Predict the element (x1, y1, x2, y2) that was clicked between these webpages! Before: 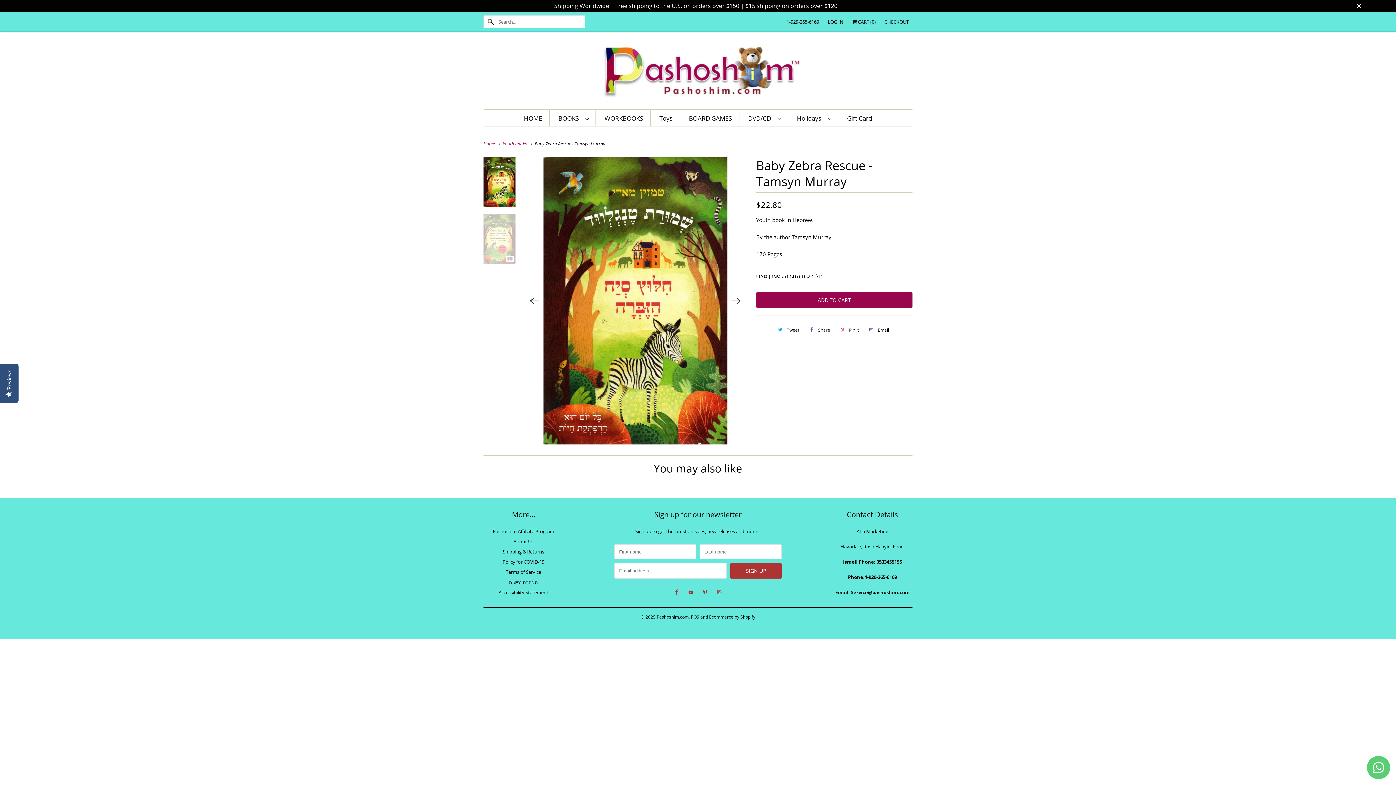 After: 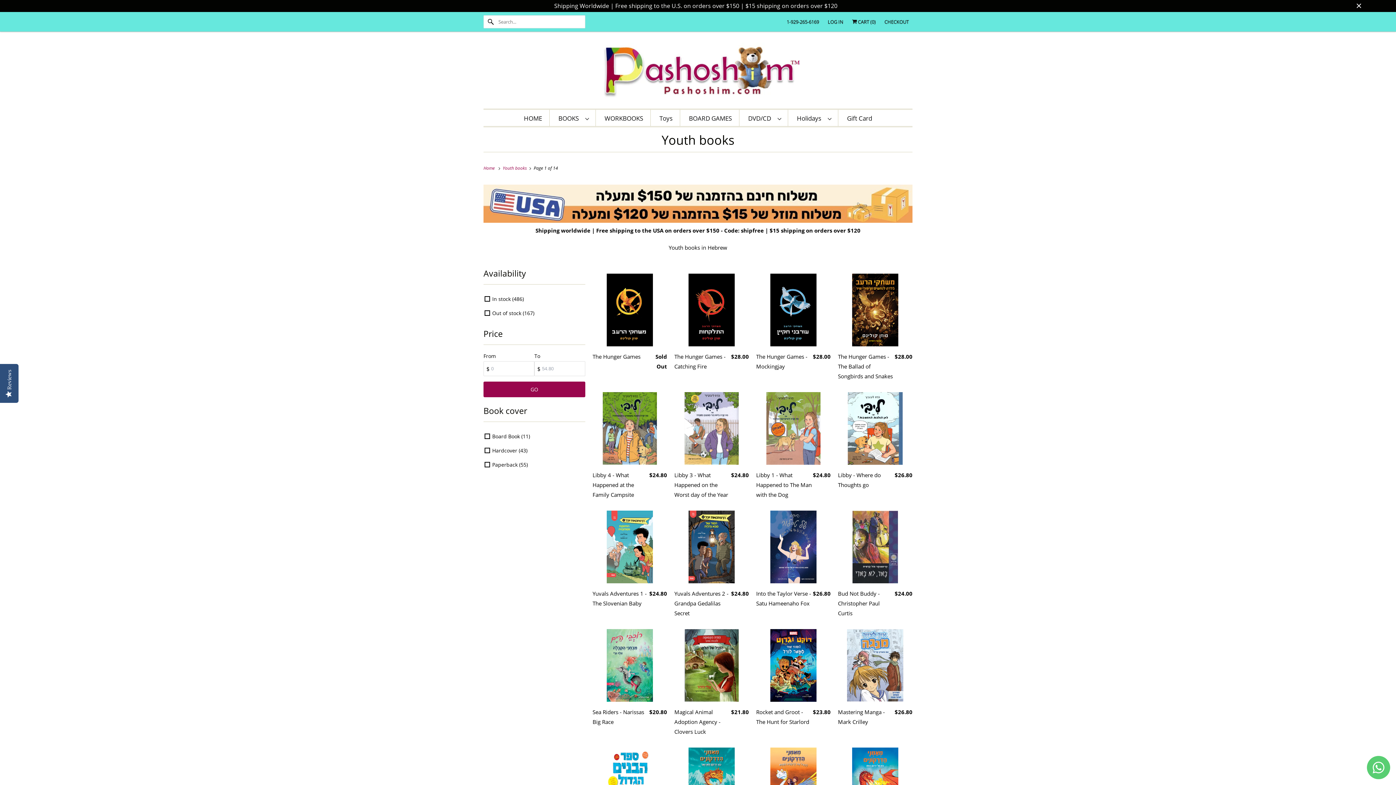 Action: bbox: (502, 140, 529, 146) label: Youth books 